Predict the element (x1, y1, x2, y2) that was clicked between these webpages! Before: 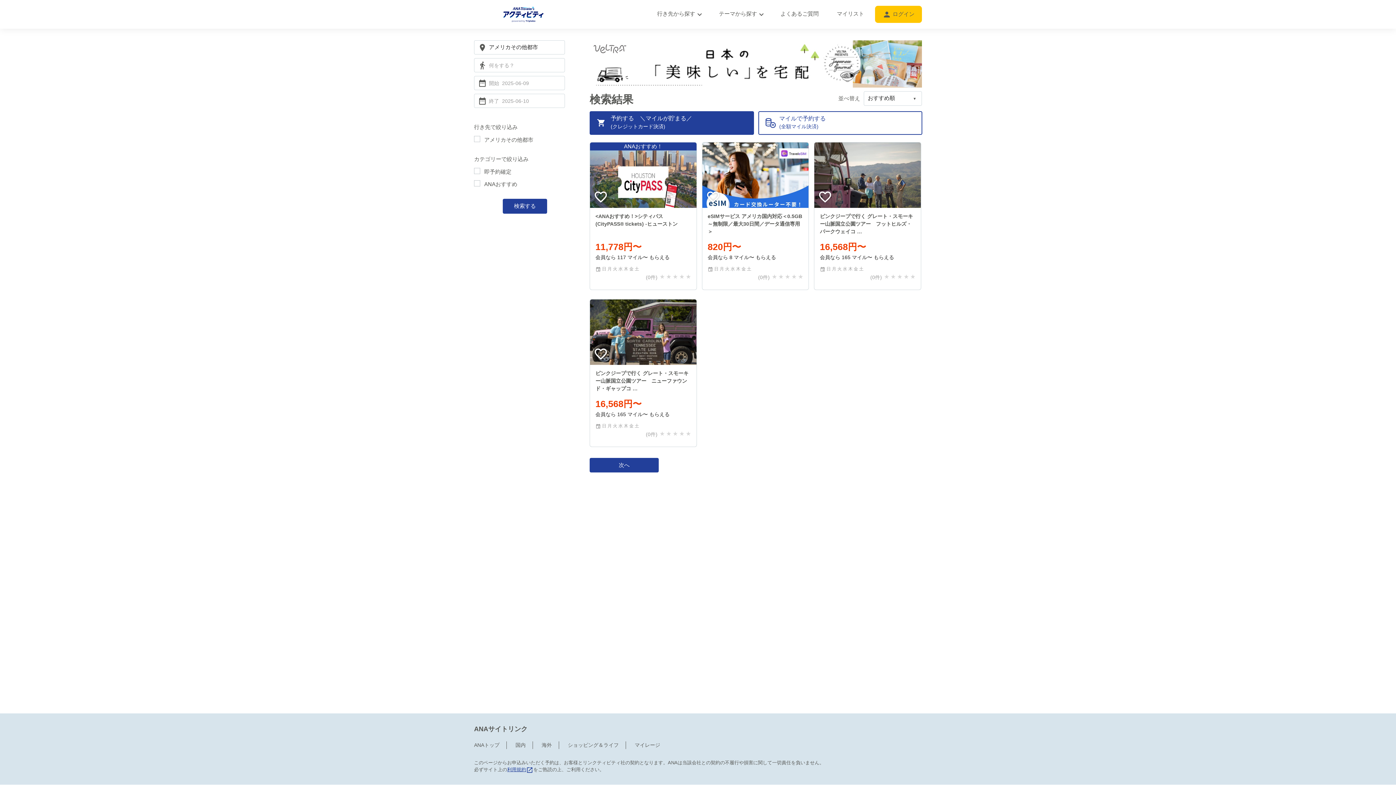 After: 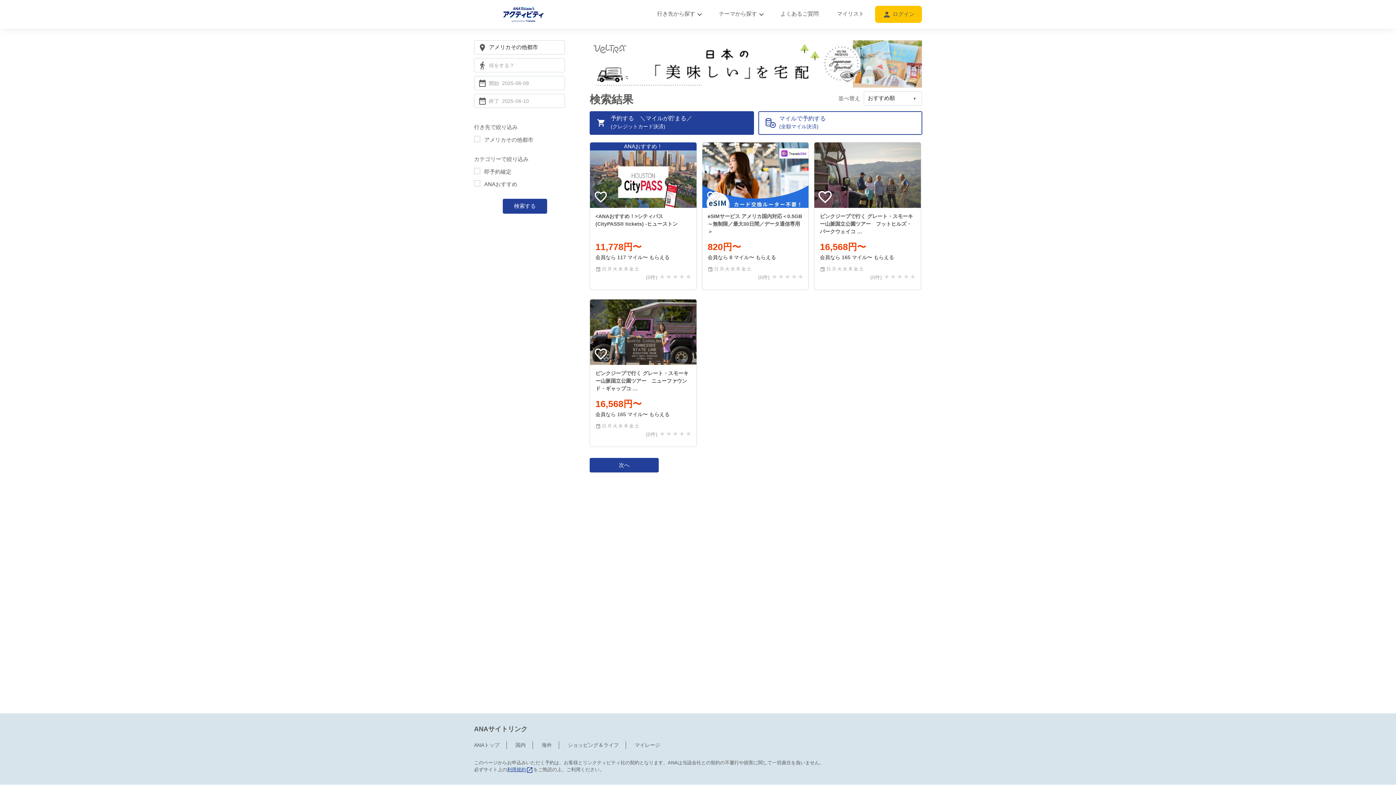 Action: bbox: (814, 142, 921, 290) label: ピンクジープで行く グレート・スモーキー山脈国立公園ツアー　フットヒルズ・パークウェイコ …

16,568円〜

会員なら 165 マイル〜 もらえる

日
月
火
水
木
金
土
(0件)
★
★
★
★
★